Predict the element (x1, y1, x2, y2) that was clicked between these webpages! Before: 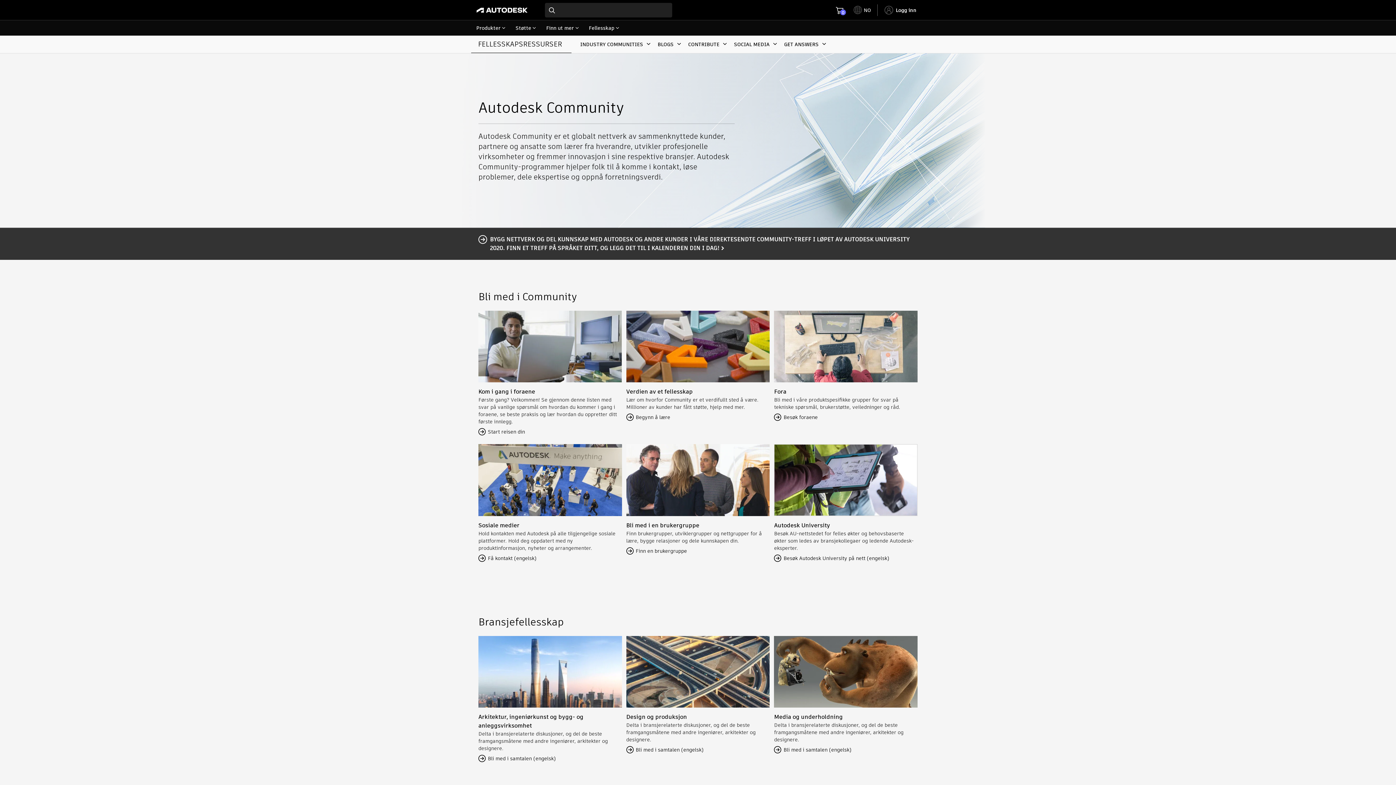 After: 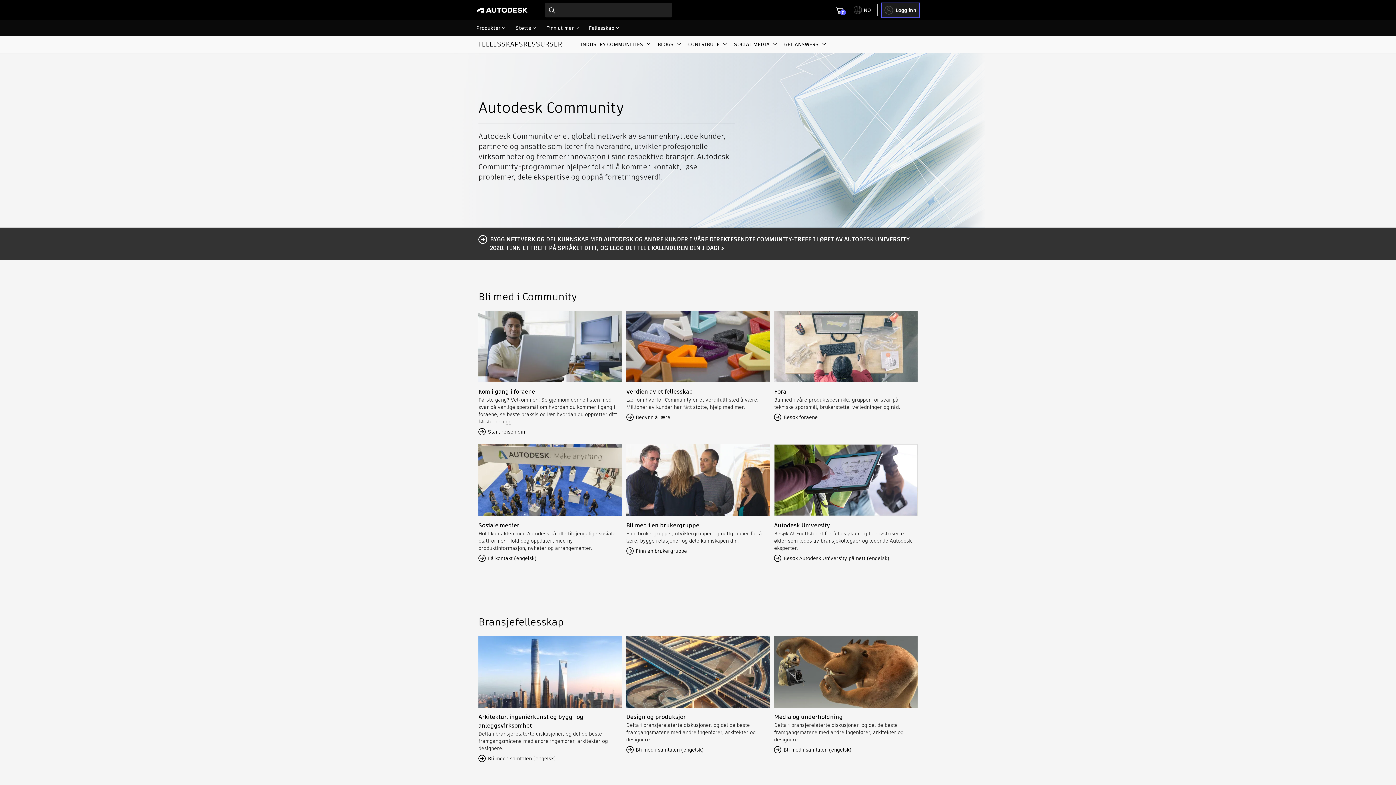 Action: bbox: (881, 2, 919, 17) label: Logg inn